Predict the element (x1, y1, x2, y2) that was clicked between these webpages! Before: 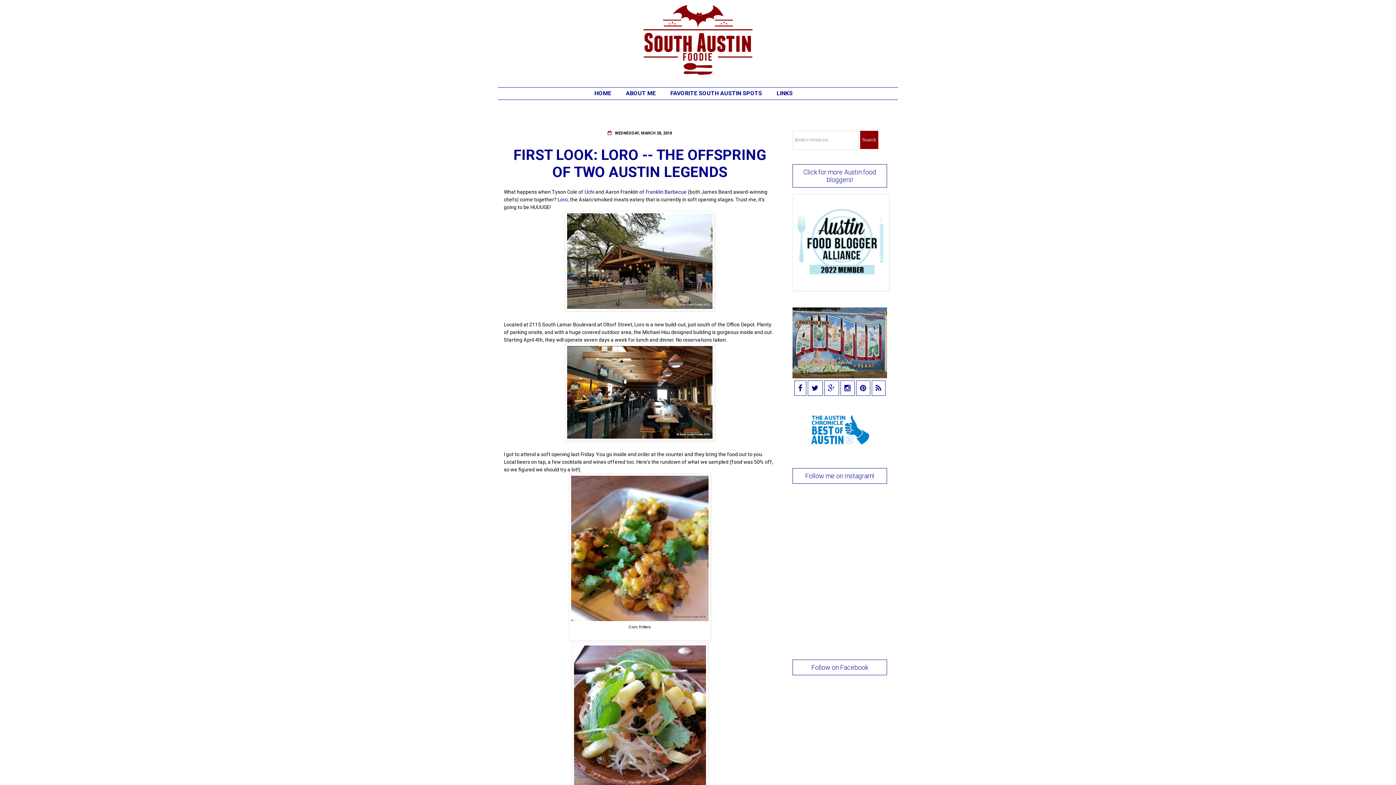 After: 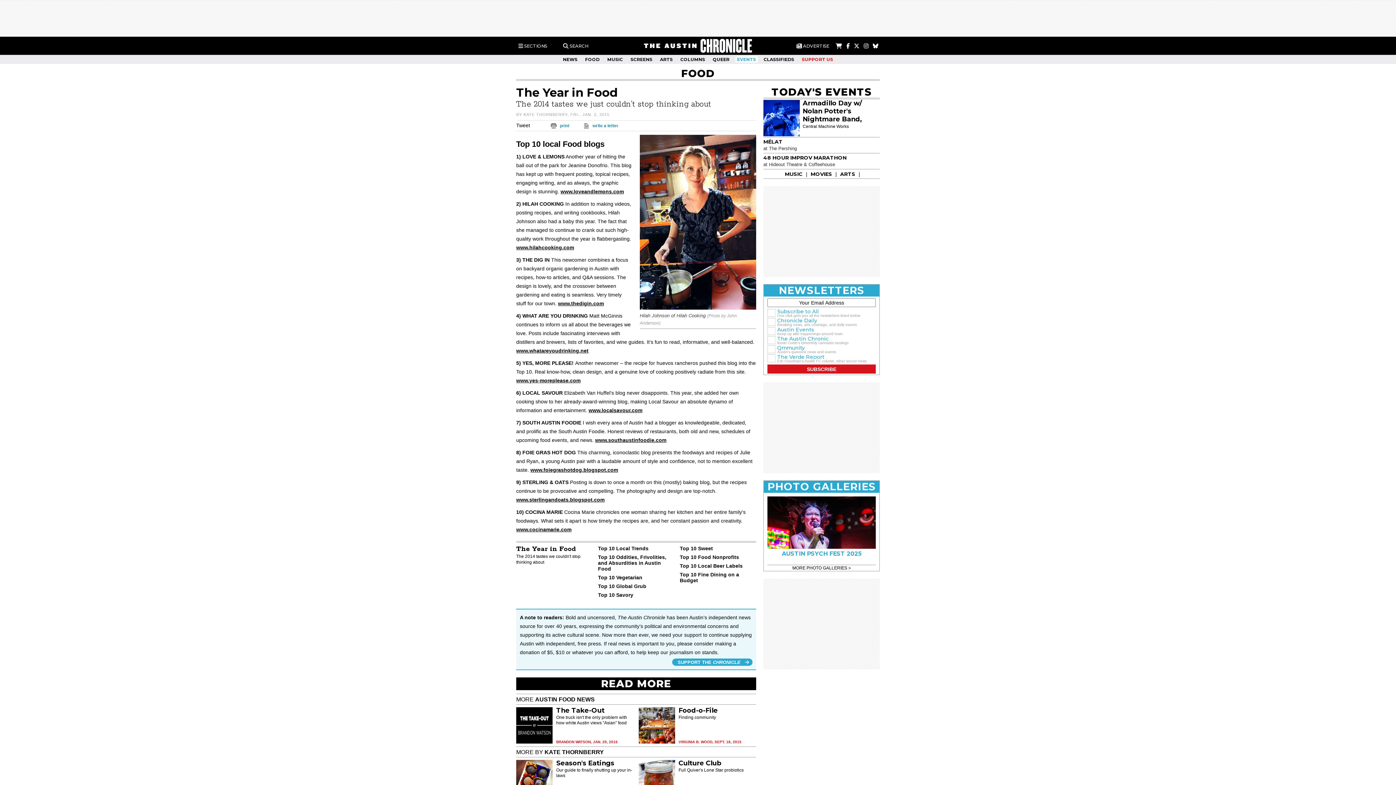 Action: bbox: (808, 446, 871, 453)